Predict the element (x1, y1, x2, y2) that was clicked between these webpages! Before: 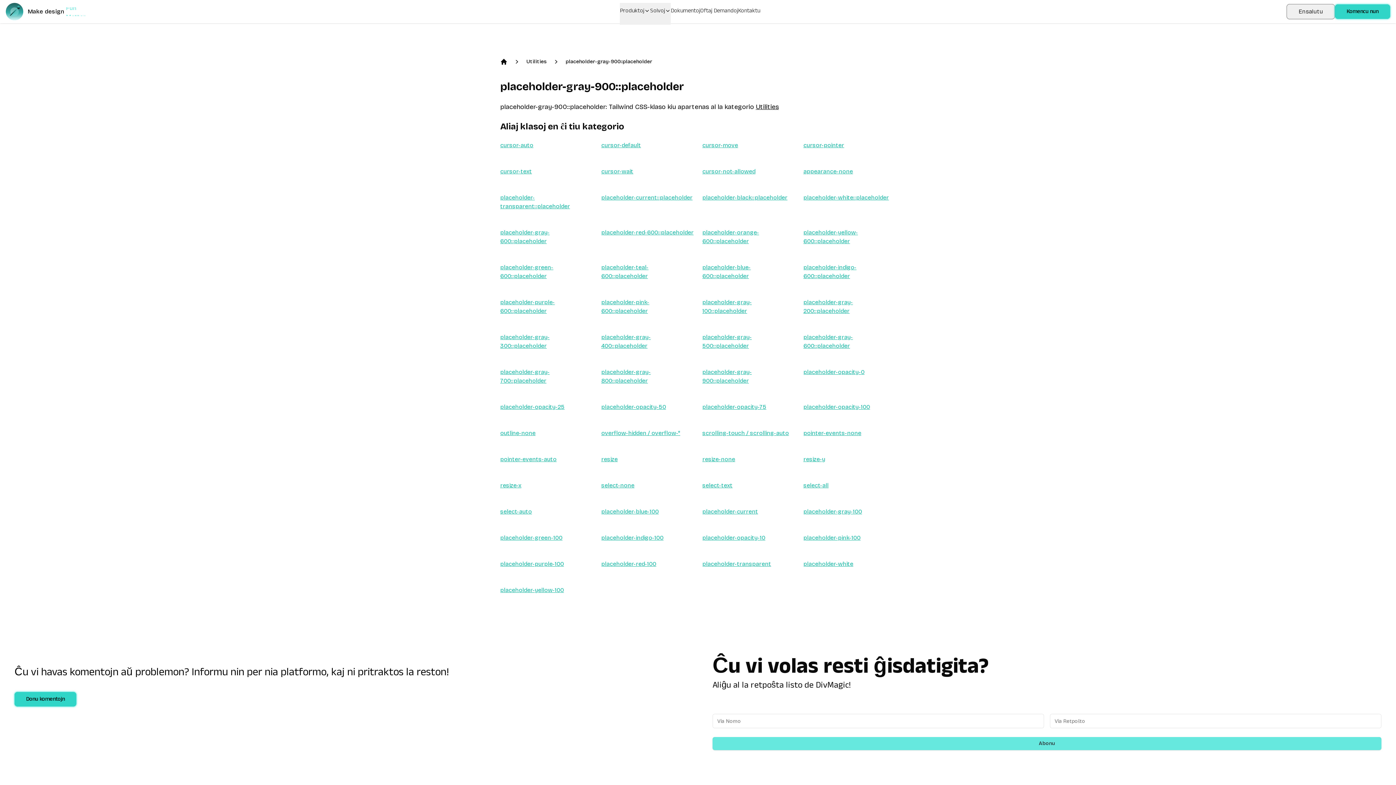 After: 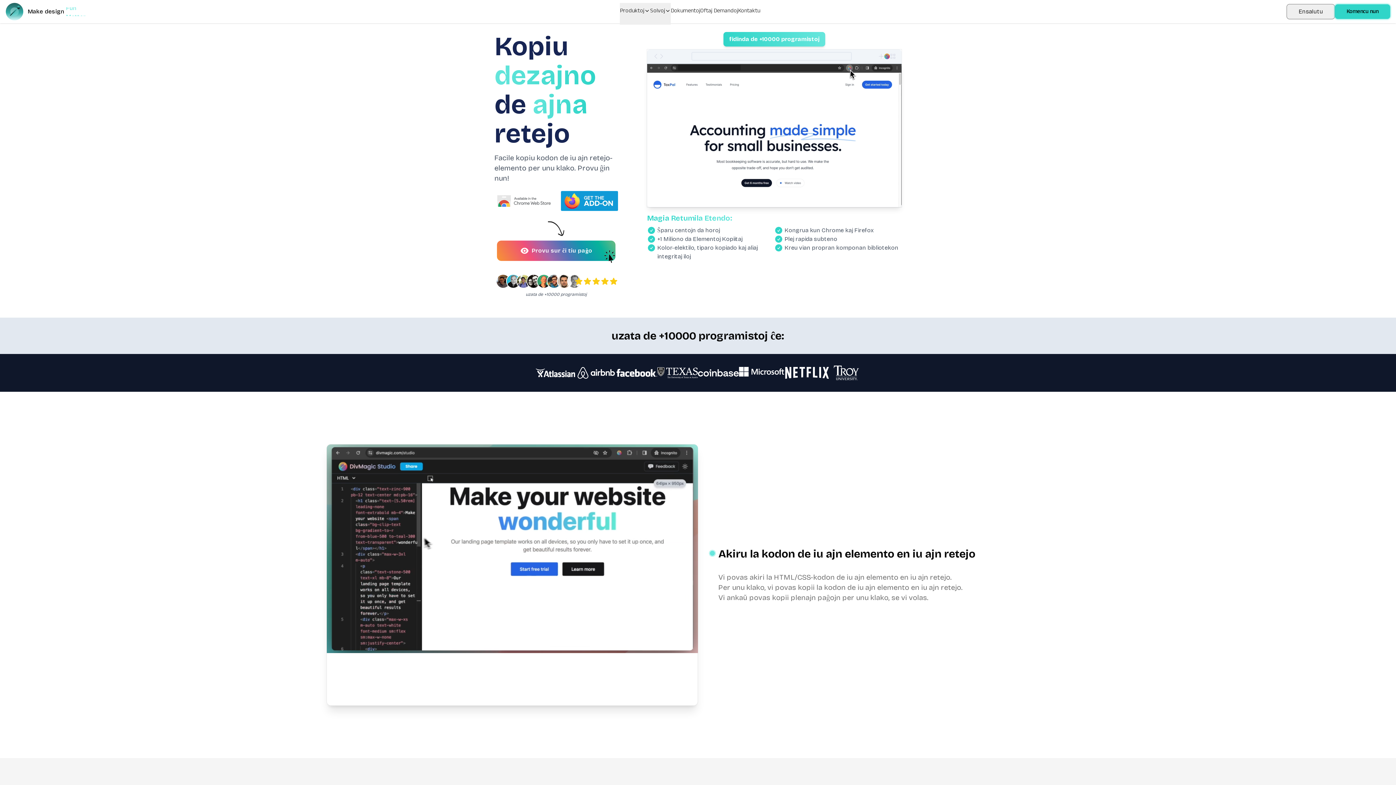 Action: bbox: (5, 2, 93, 20) label: DivMagic